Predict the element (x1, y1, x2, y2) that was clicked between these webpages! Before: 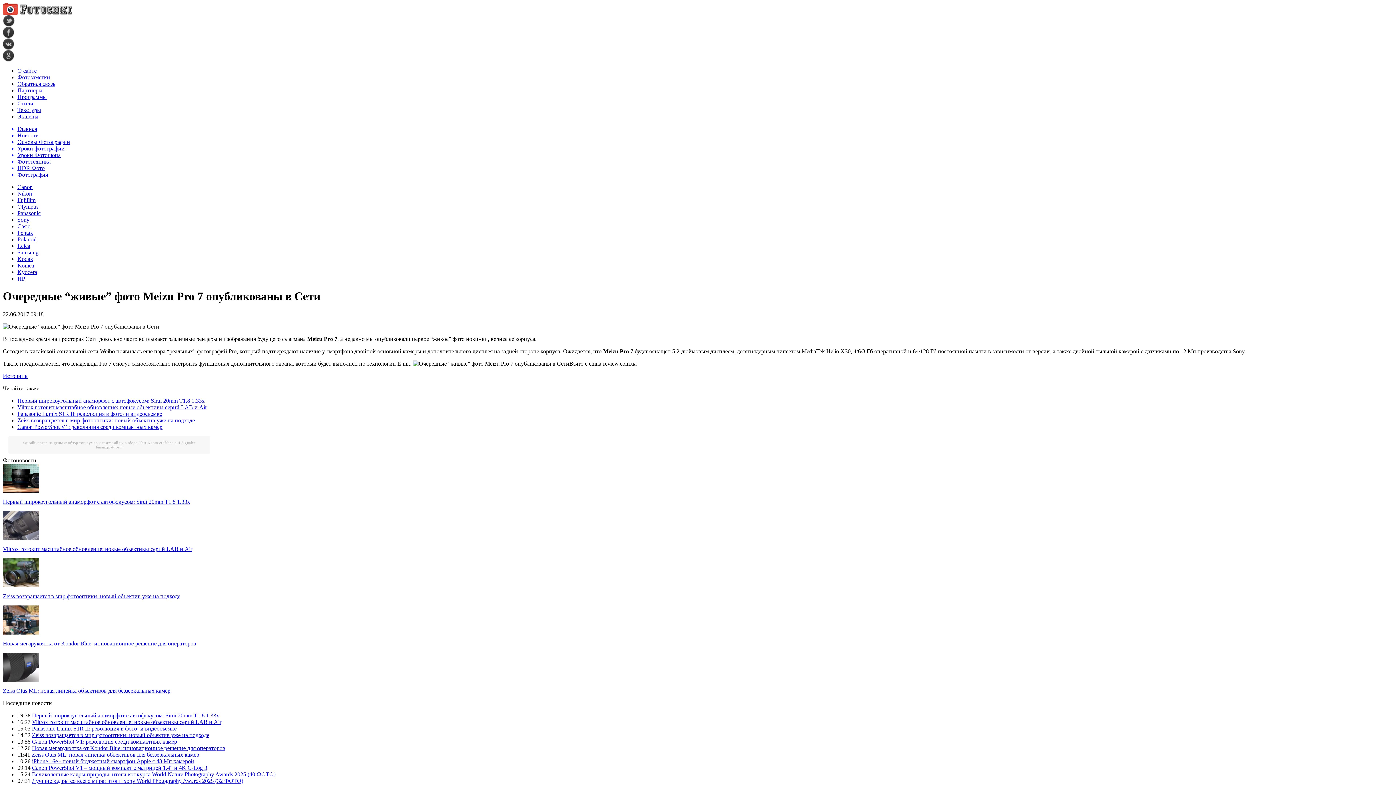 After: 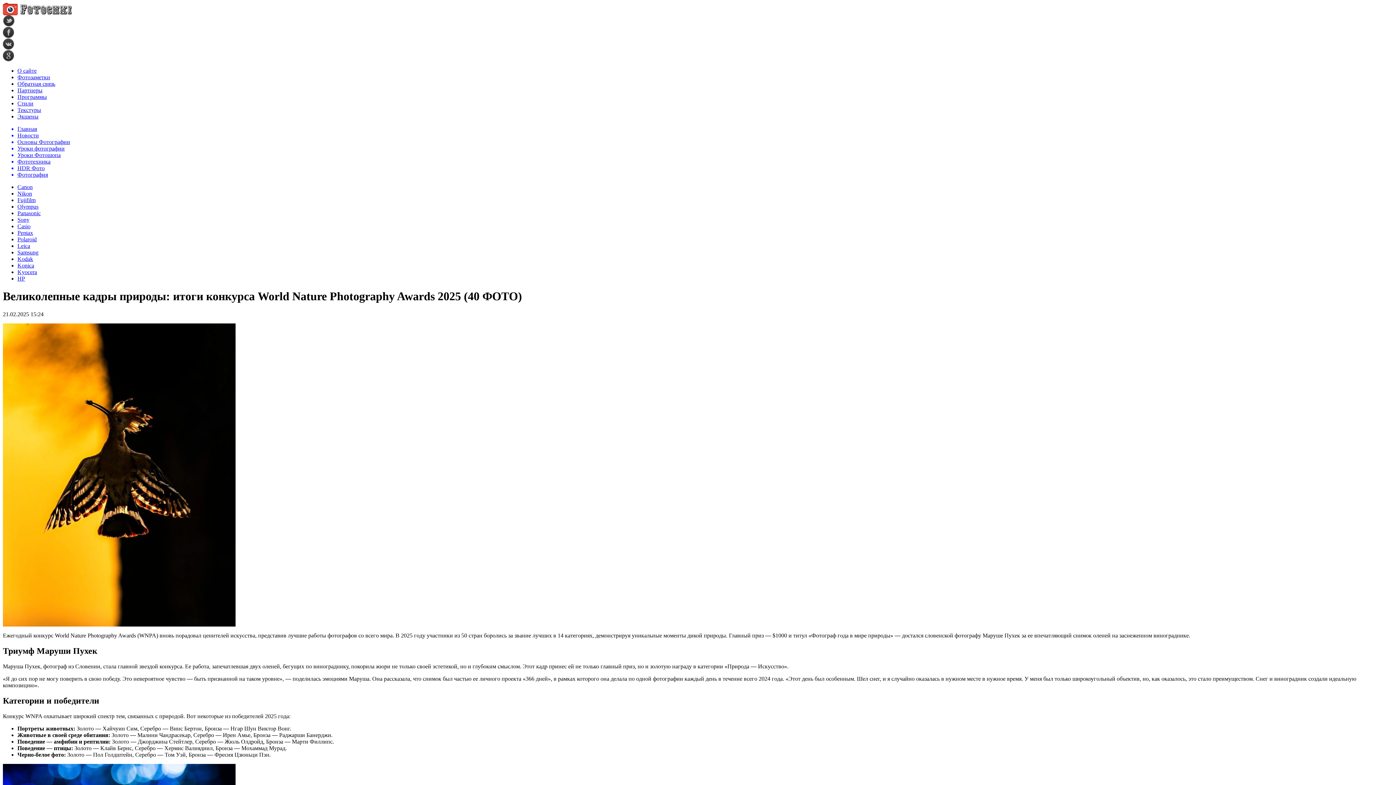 Action: bbox: (32, 771, 275, 777) label: Великолепные кадры природы: итоги конкурса World Nature Photography Awards 2025 (40 ФОТО)